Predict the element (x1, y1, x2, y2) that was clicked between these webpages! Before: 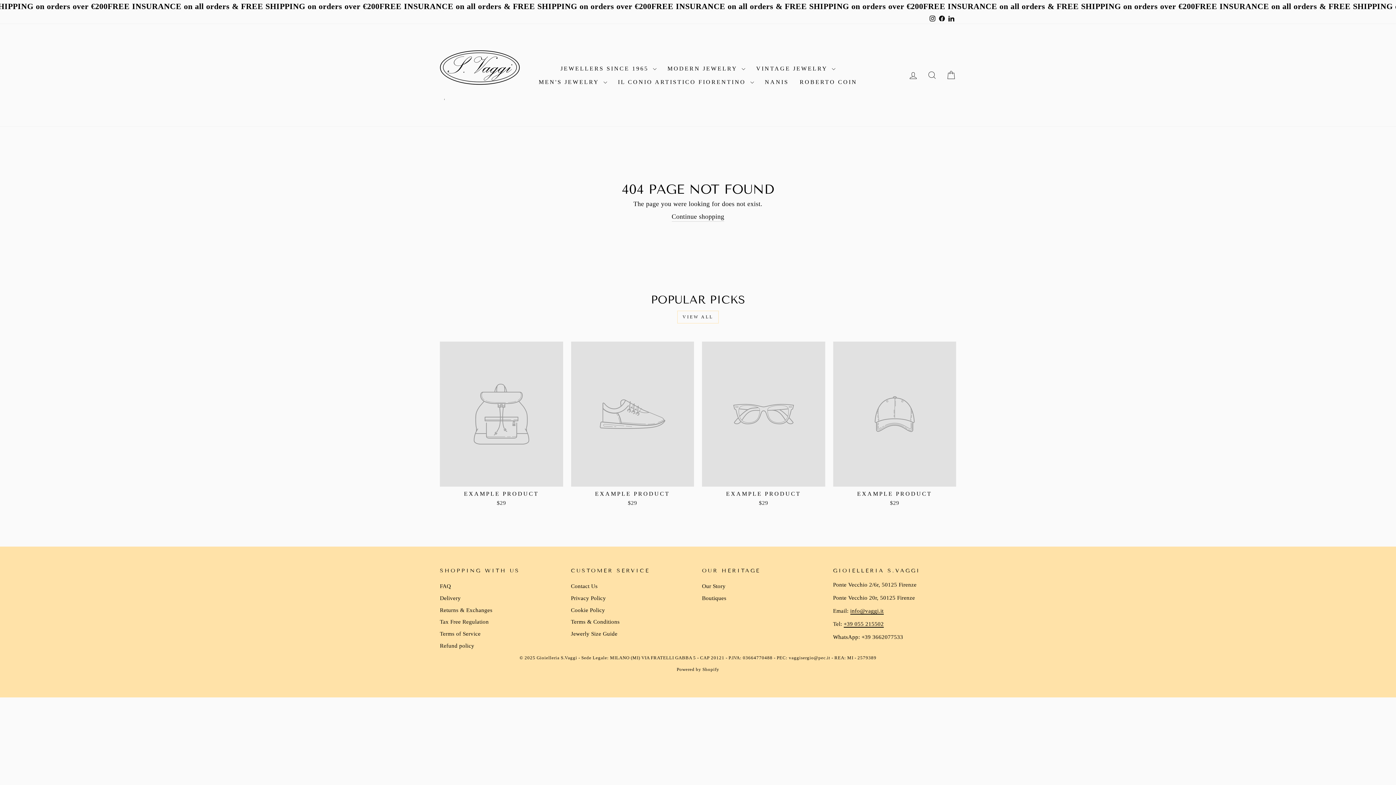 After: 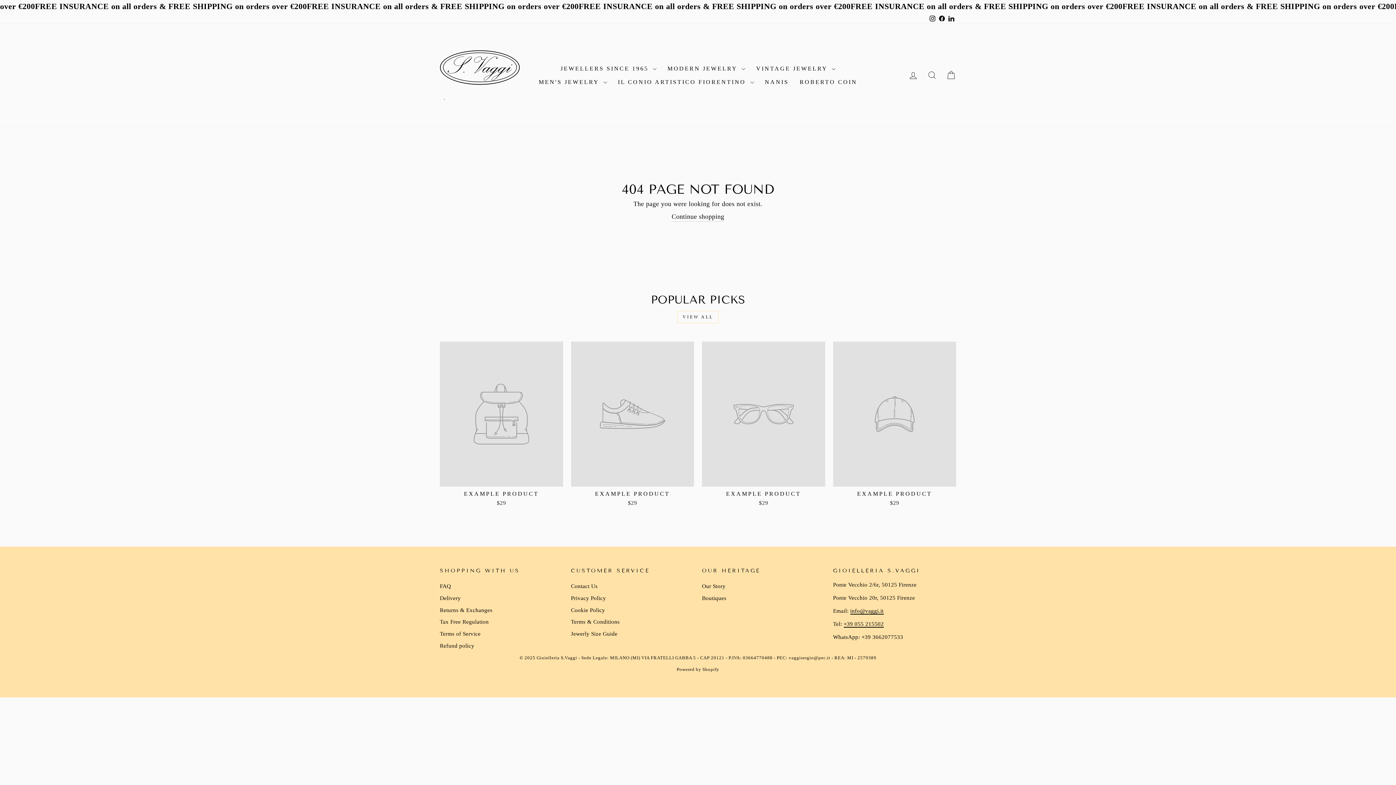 Action: label: LinkedIn bbox: (946, 12, 956, 24)